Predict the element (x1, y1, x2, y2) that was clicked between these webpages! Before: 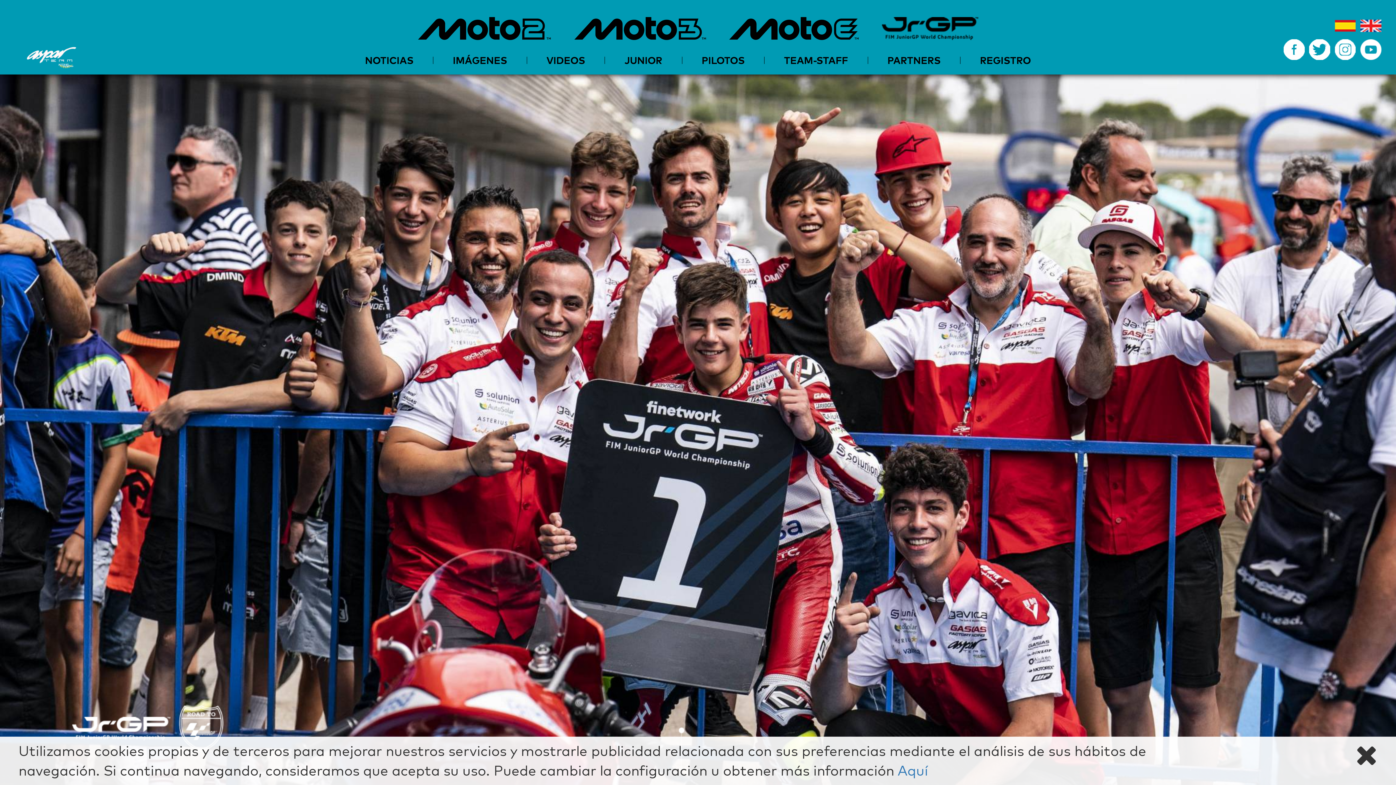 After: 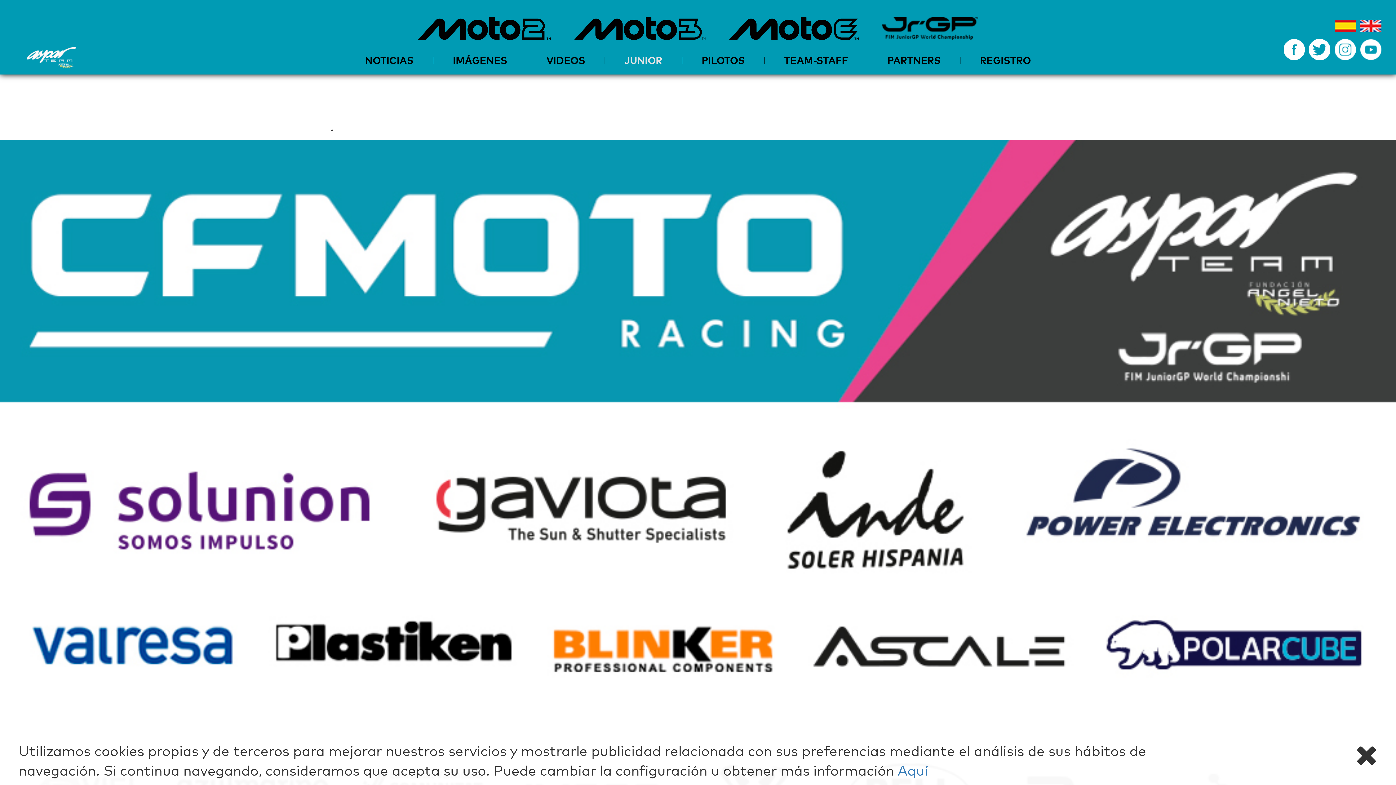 Action: label: JUNIOR bbox: (605, 56, 682, 64)